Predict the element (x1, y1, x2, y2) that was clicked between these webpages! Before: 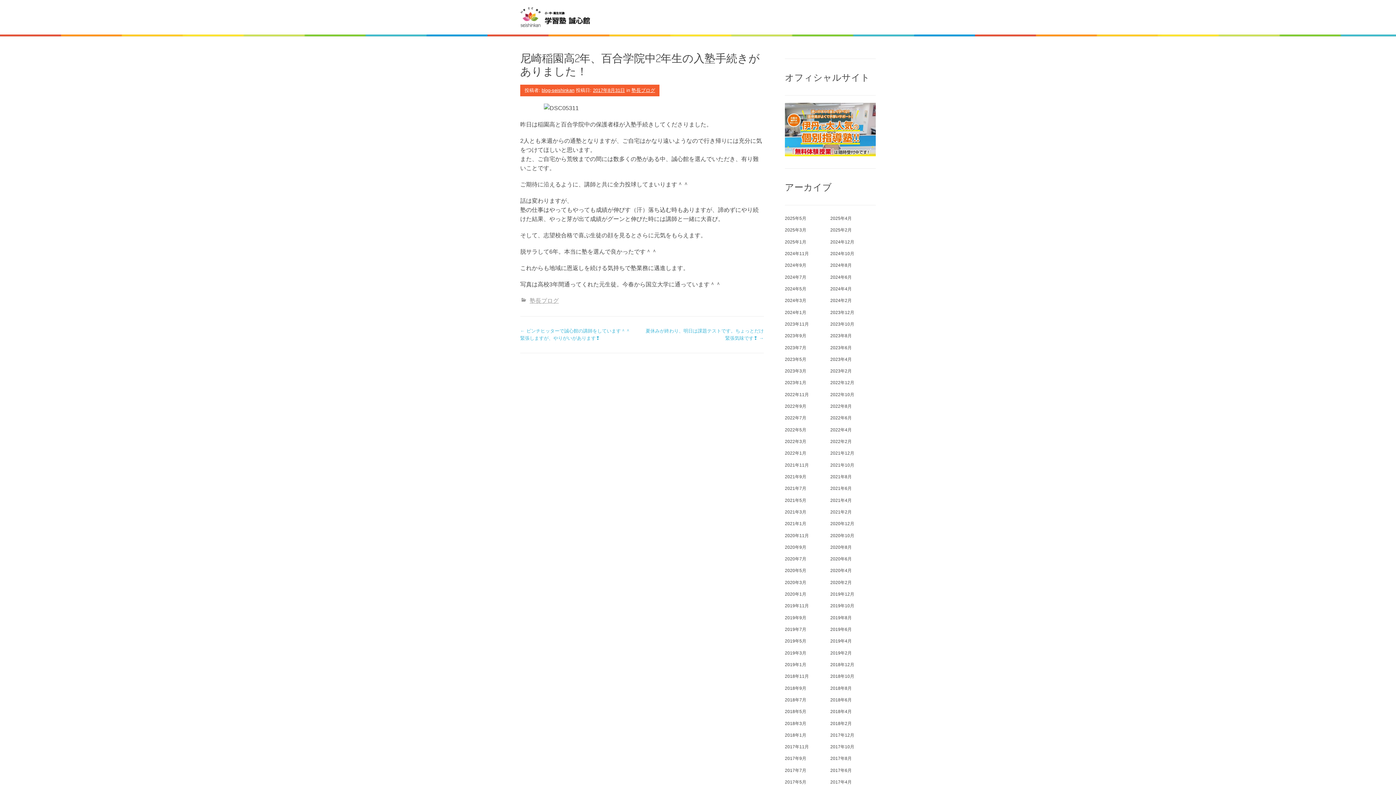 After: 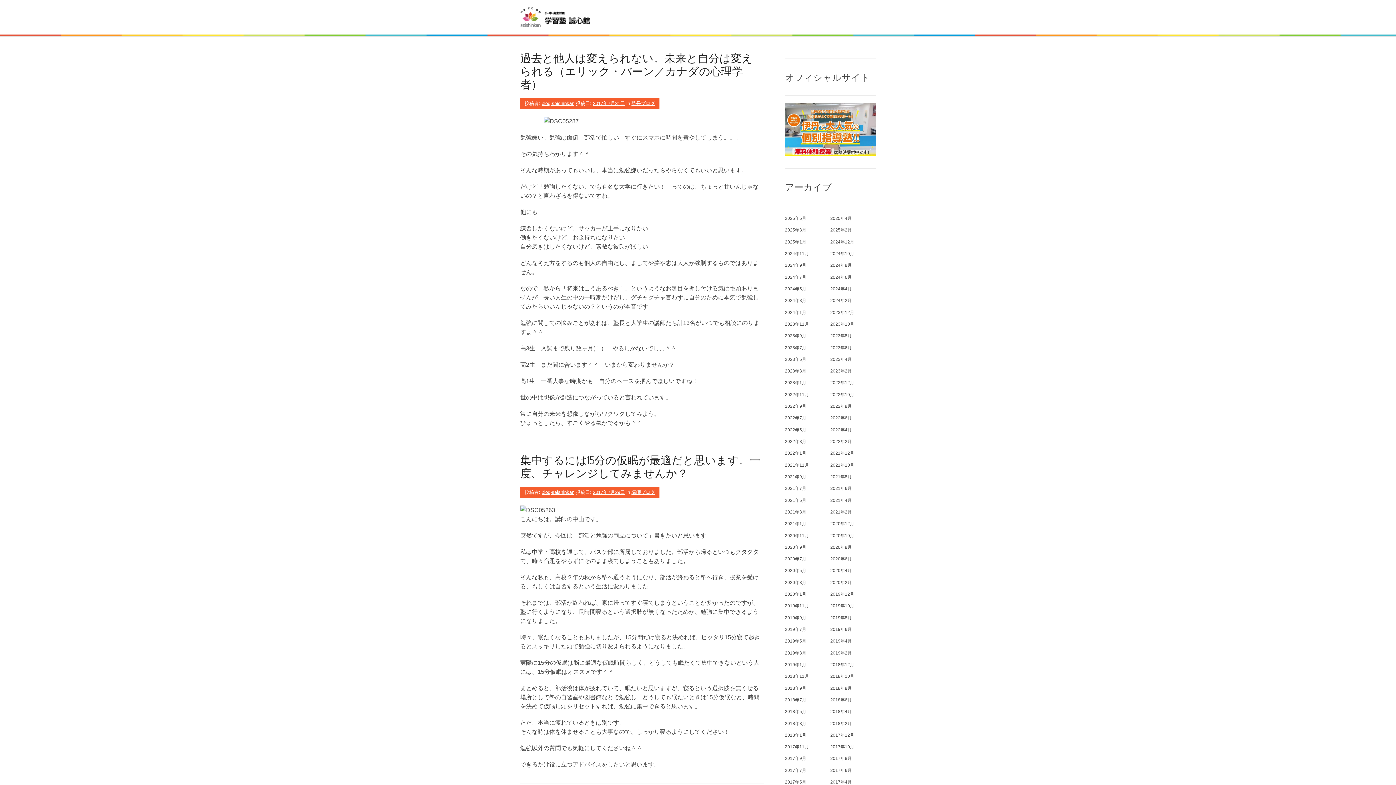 Action: bbox: (785, 721, 806, 727) label: 2017年7月